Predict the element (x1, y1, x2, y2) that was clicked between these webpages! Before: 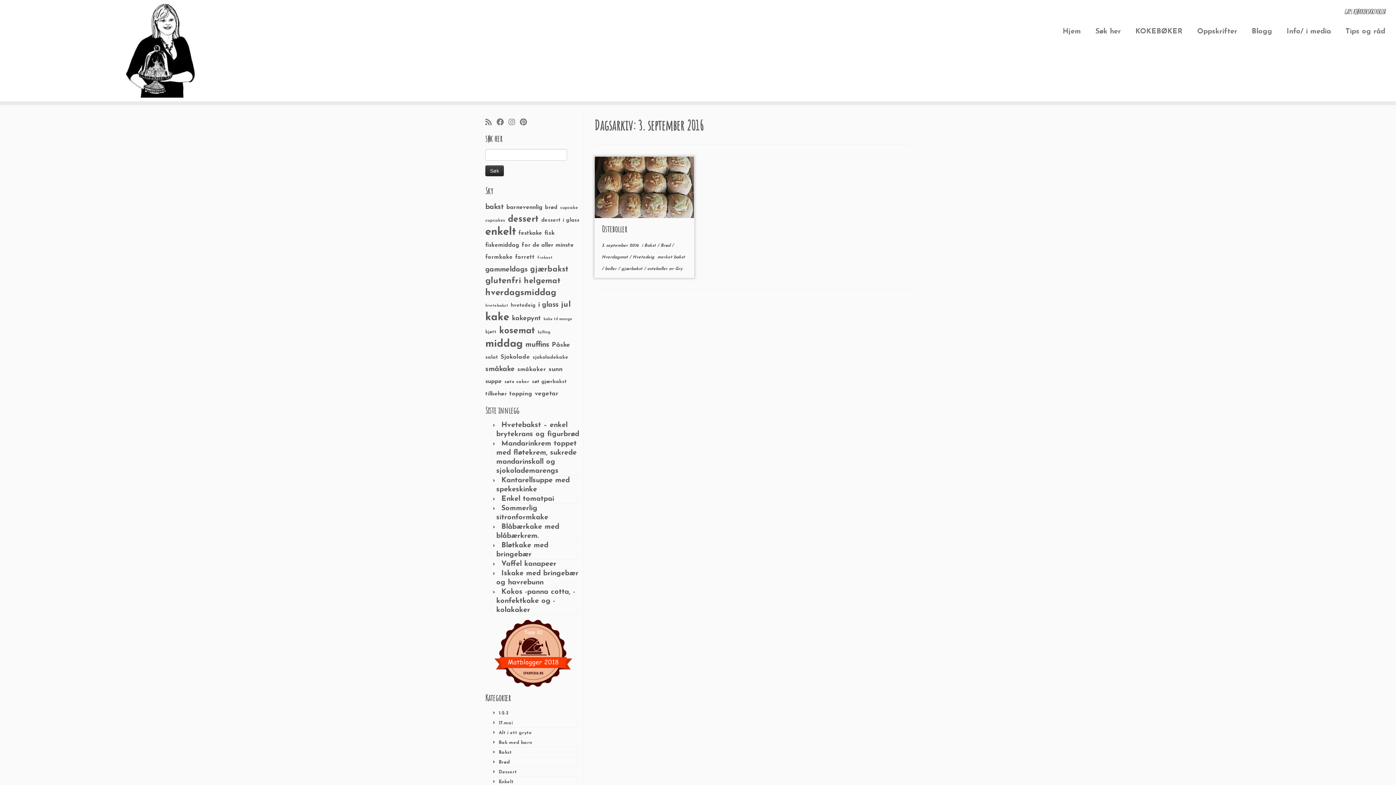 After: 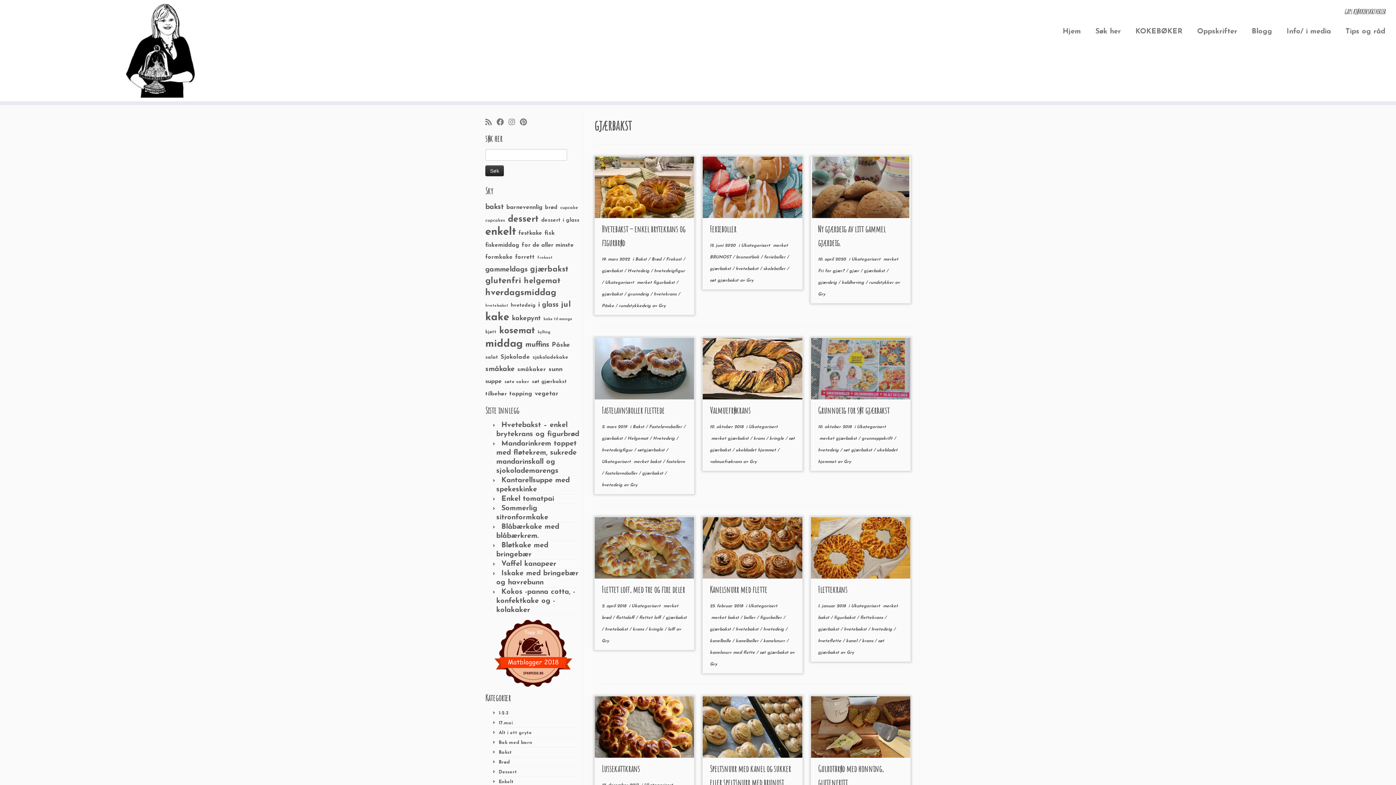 Action: label: gjærbakst (79 elementer) bbox: (530, 265, 568, 273)